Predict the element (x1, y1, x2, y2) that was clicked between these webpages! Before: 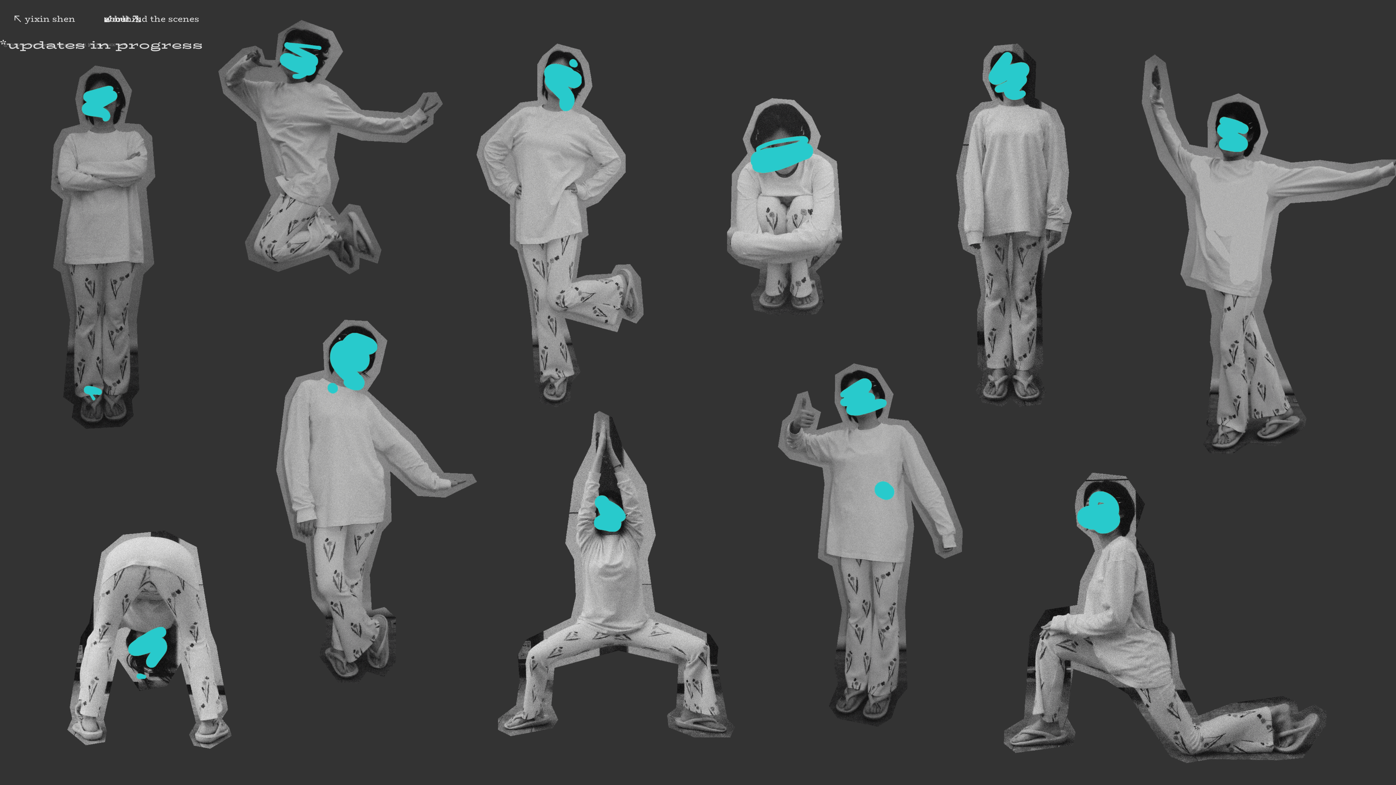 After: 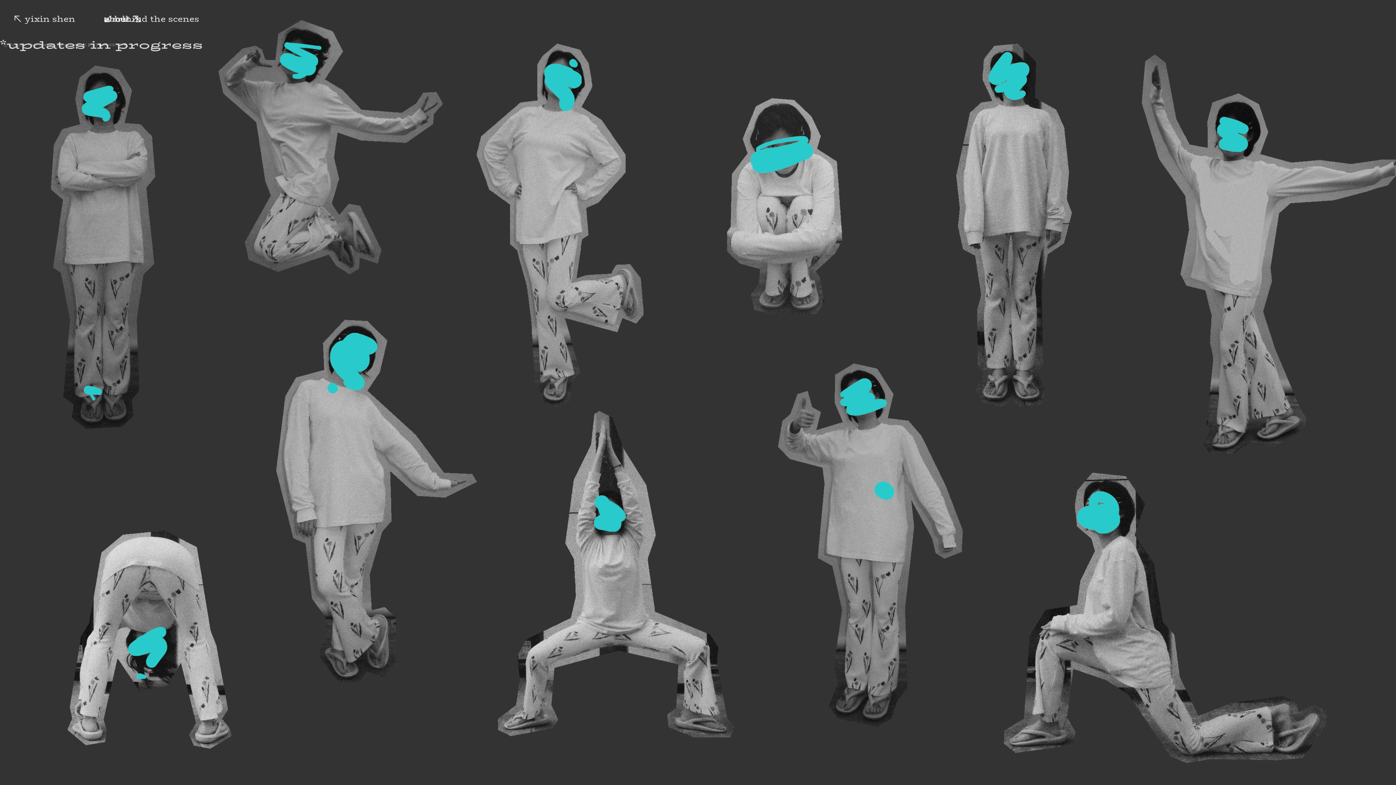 Action: label: behind the scenes bbox: (100, 10, 202, 26)